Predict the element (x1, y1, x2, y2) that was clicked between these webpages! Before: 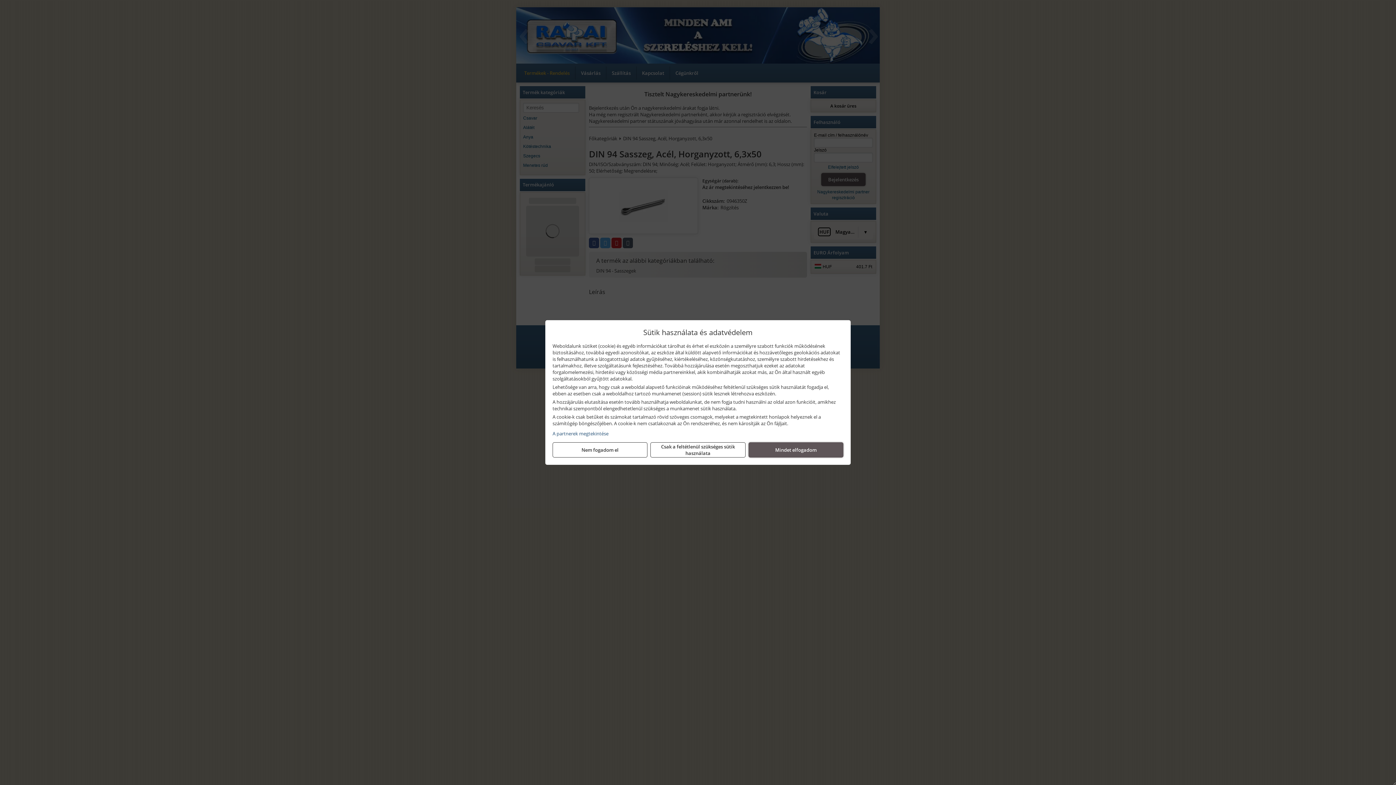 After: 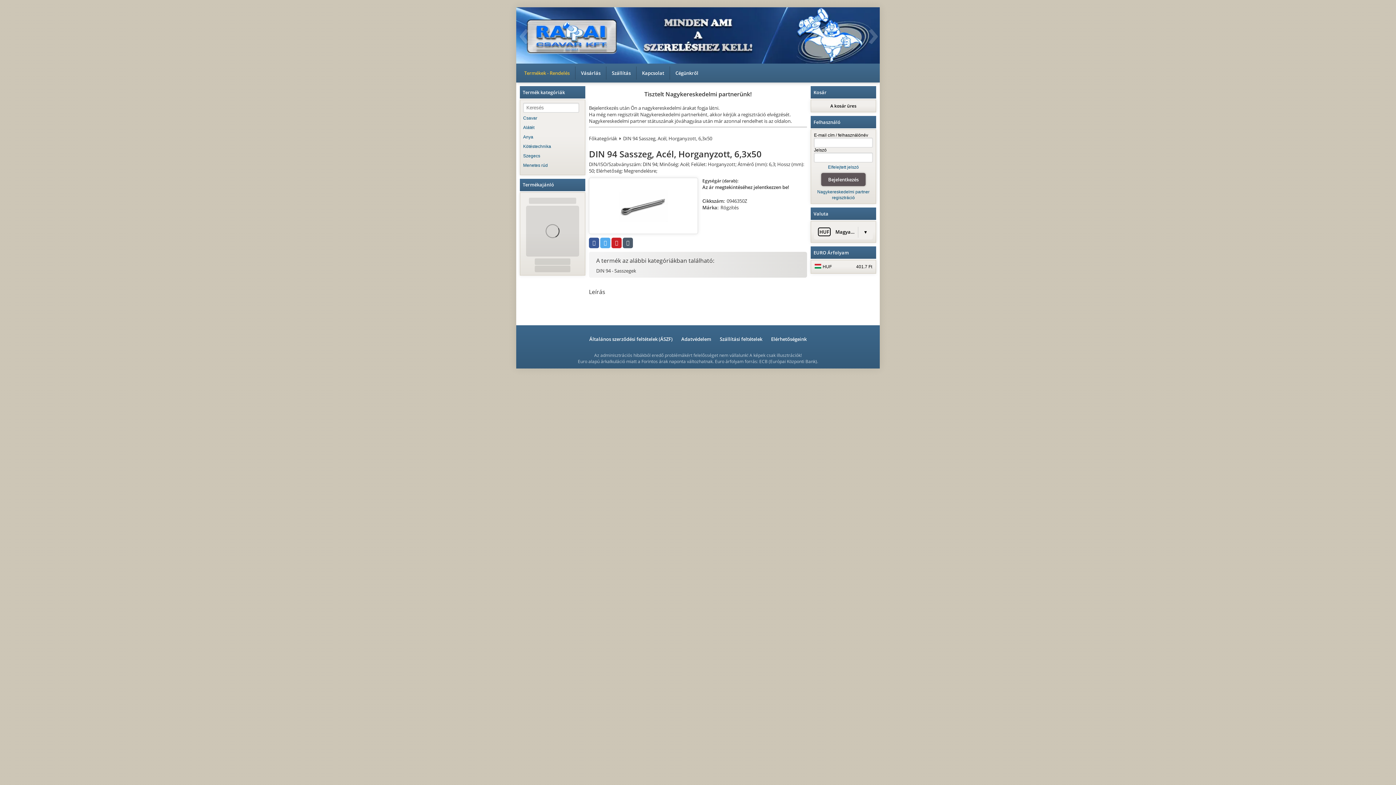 Action: label: Nem fogadom el bbox: (552, 442, 647, 457)